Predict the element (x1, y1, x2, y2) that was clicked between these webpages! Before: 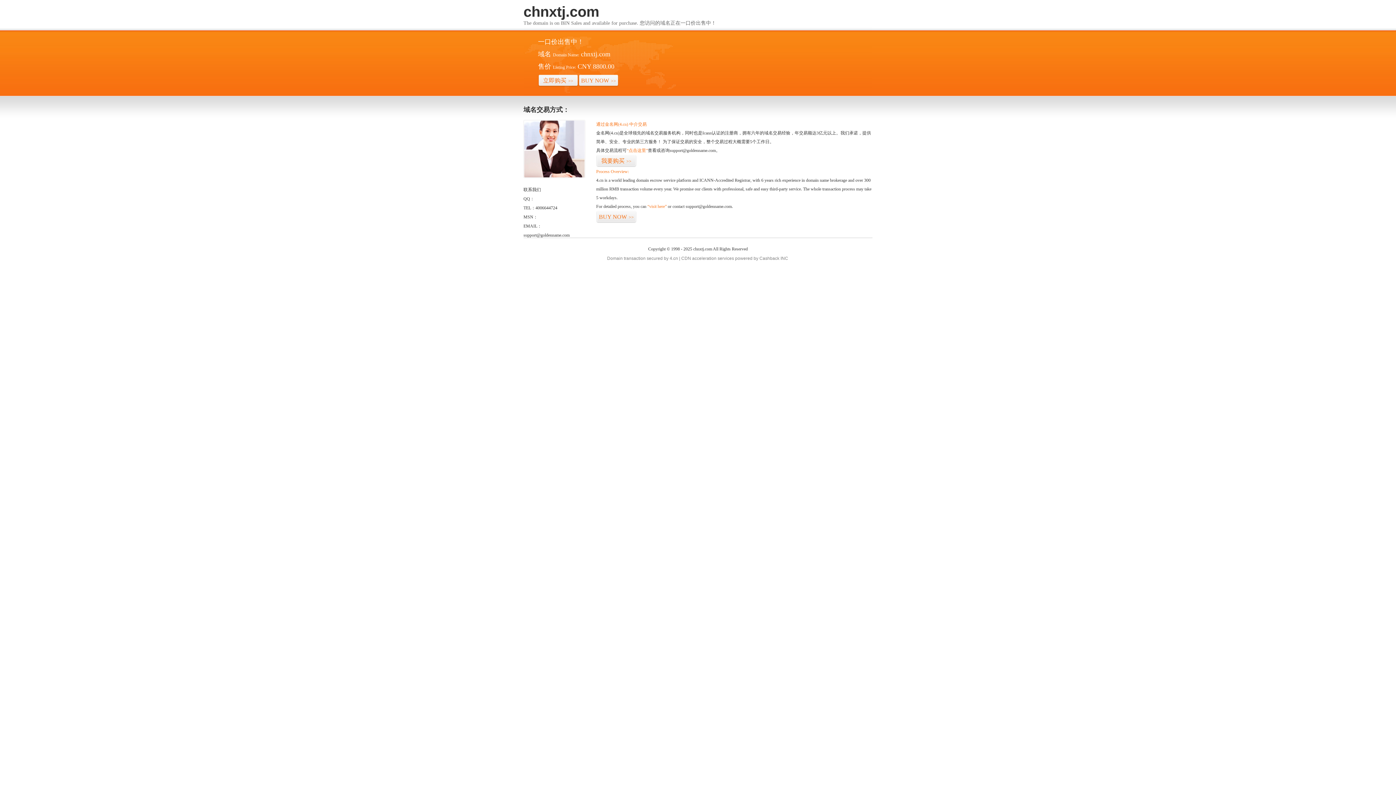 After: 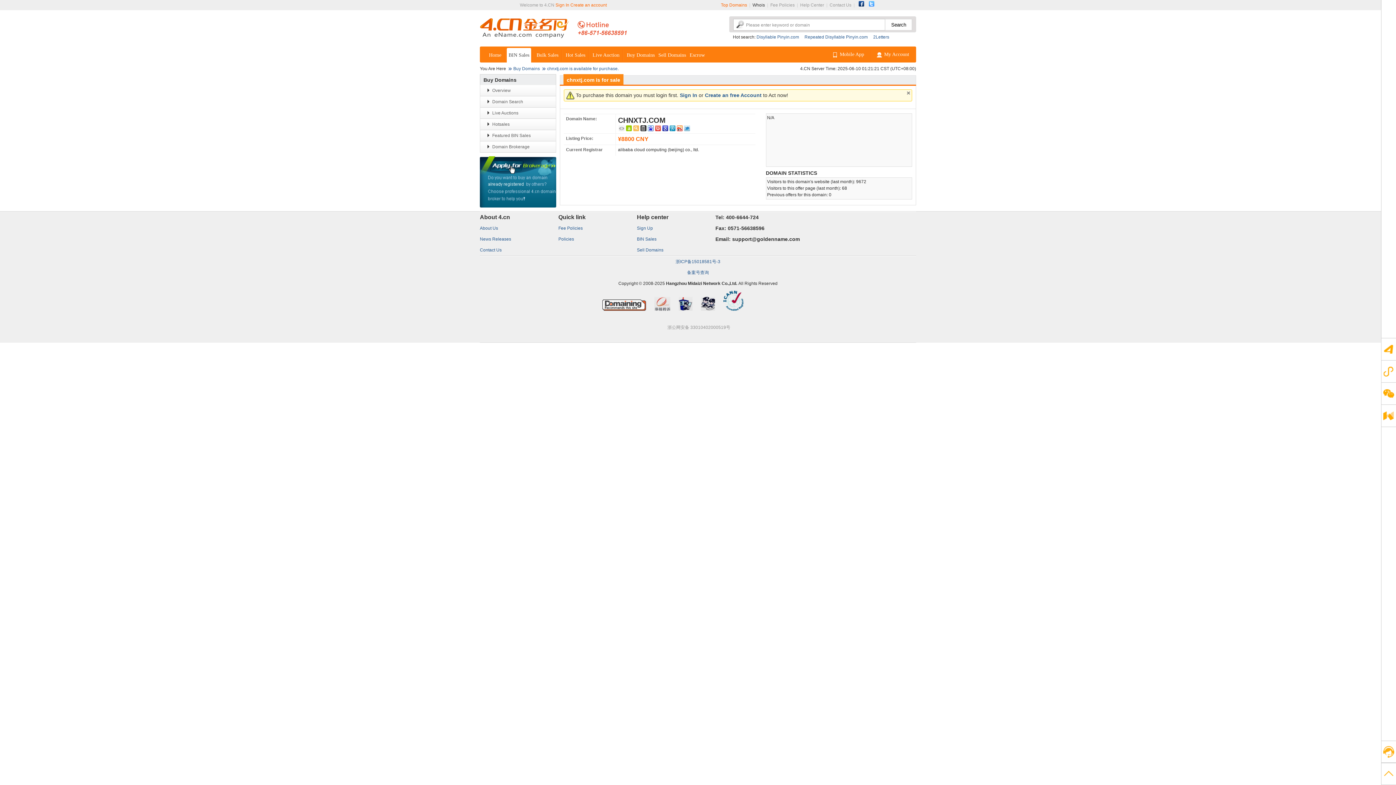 Action: bbox: (596, 154, 636, 167) label: 我要购买>>